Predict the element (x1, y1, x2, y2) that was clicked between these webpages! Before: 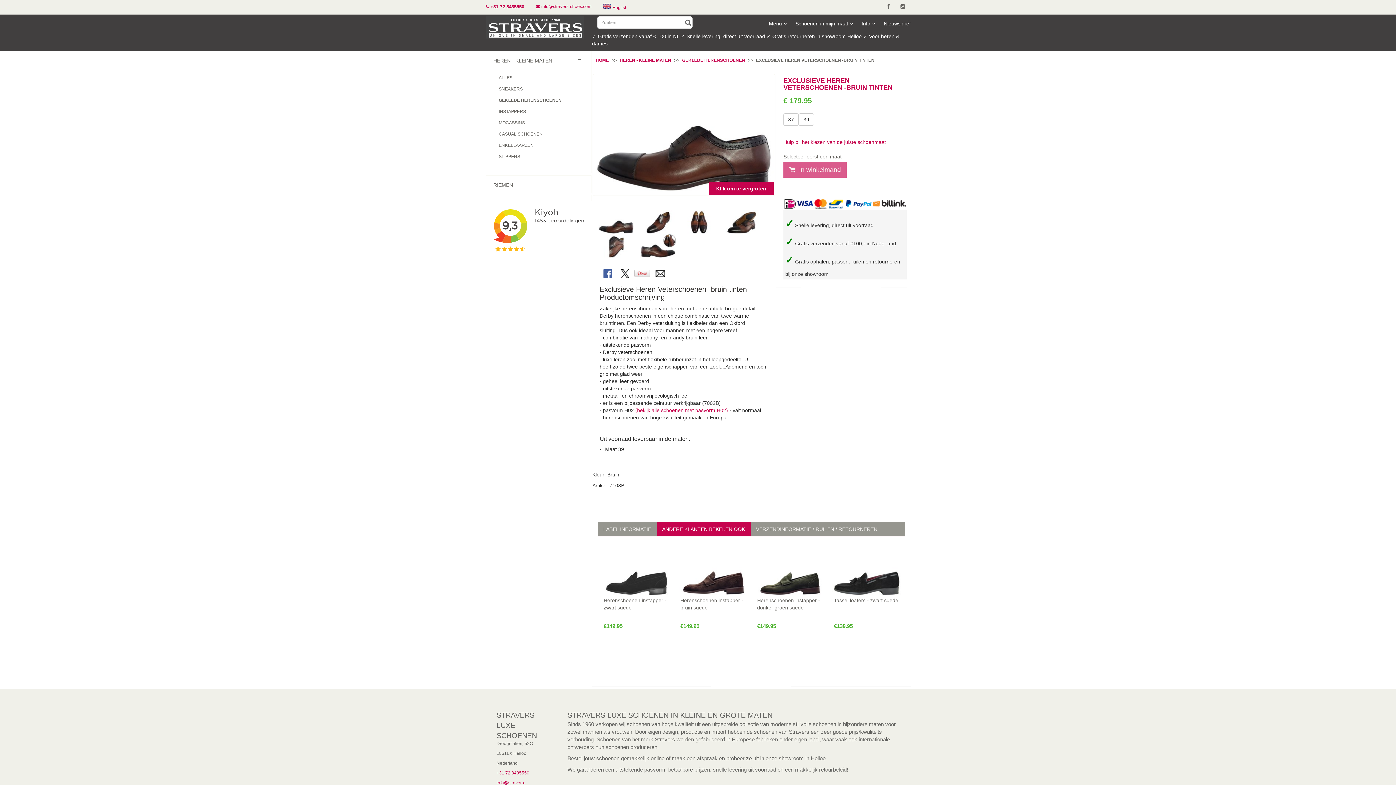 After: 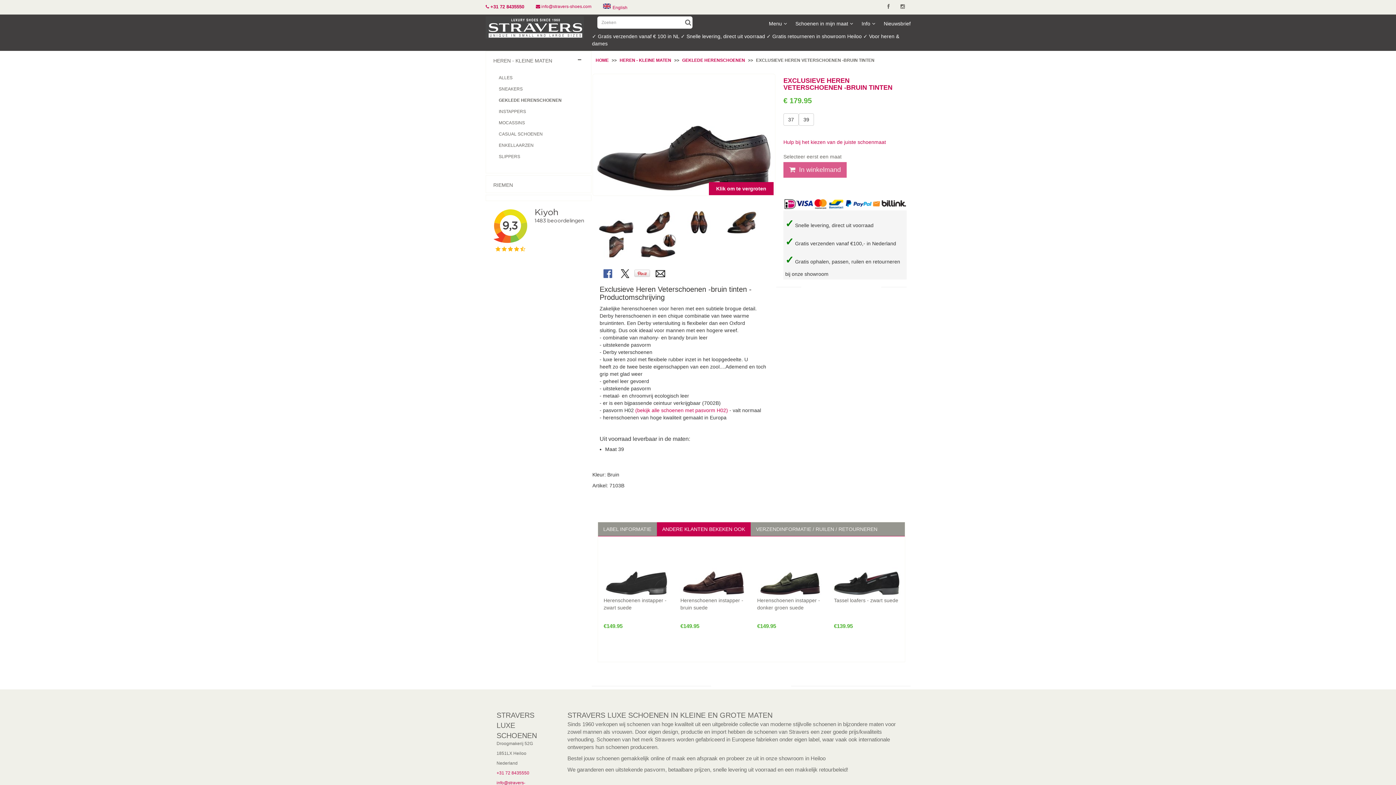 Action: bbox: (530, 0, 597, 13) label:  info@stravers-shoes.com